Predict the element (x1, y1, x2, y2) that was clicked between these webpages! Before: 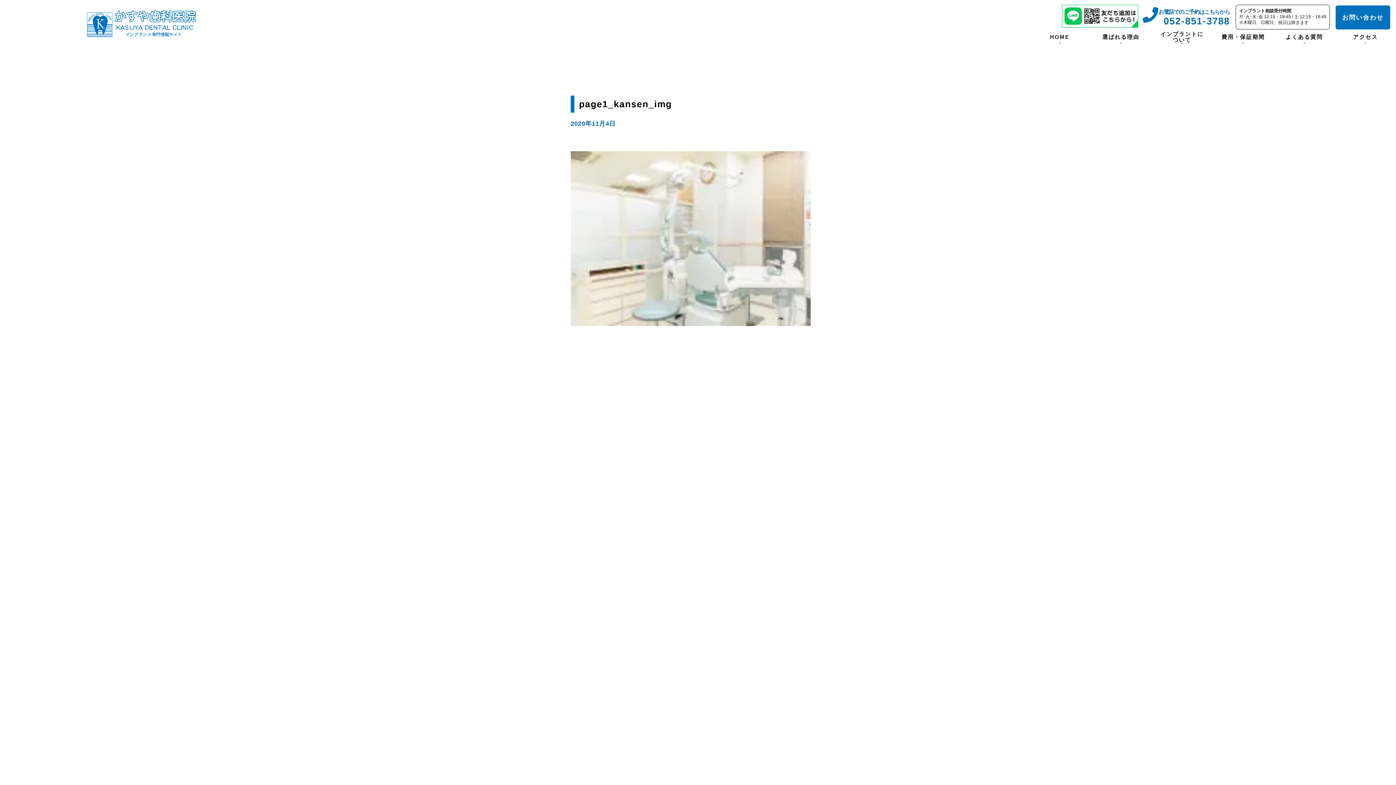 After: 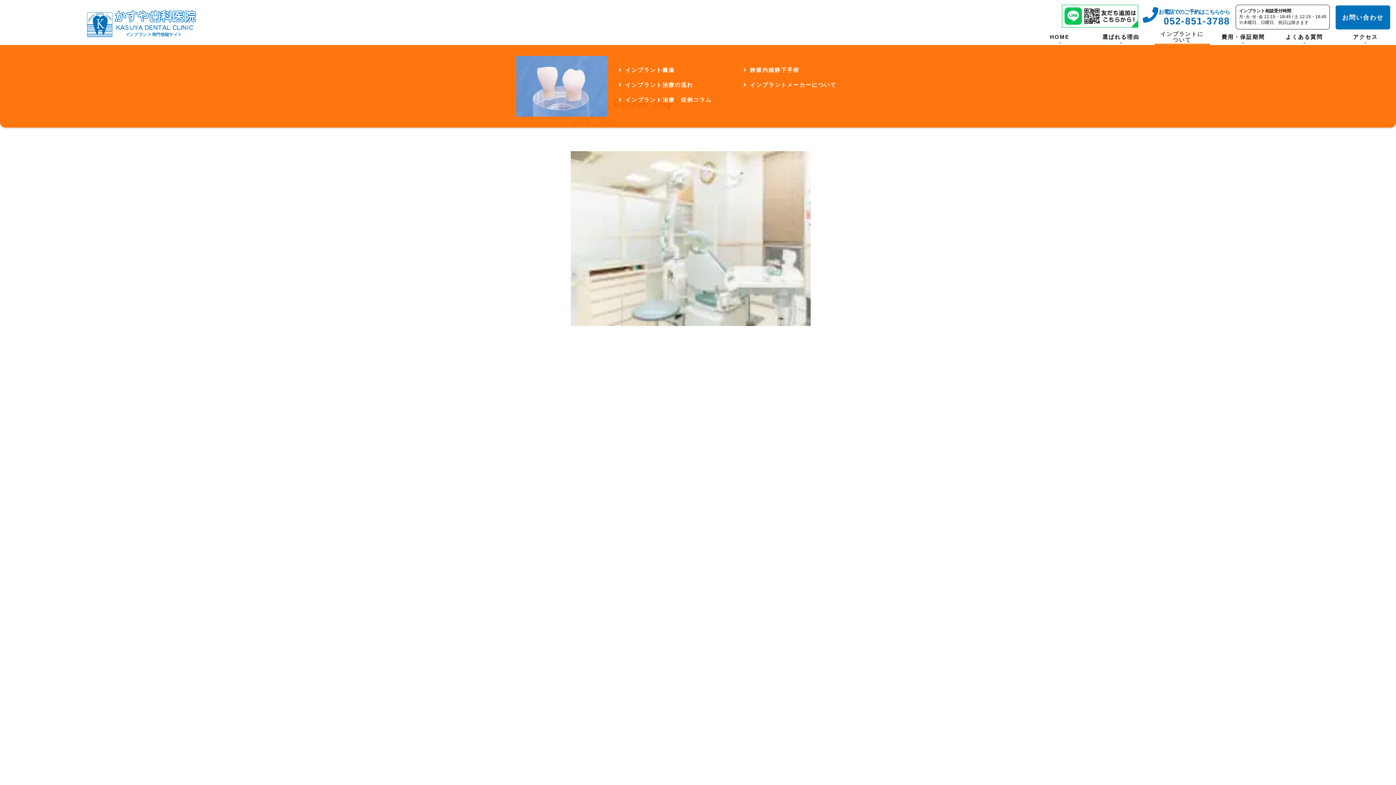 Action: bbox: (1153, 29, 1211, 45) label: インプラントに
ついて